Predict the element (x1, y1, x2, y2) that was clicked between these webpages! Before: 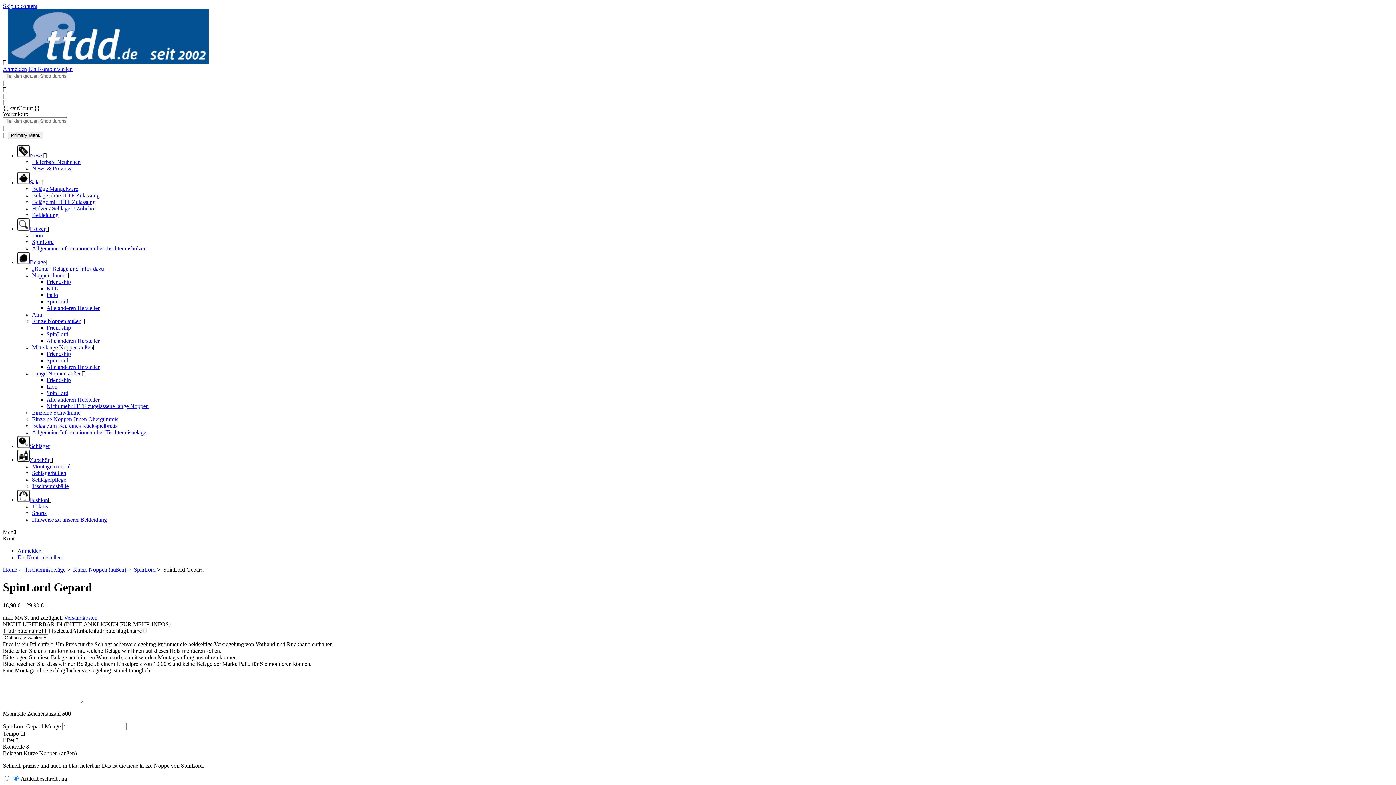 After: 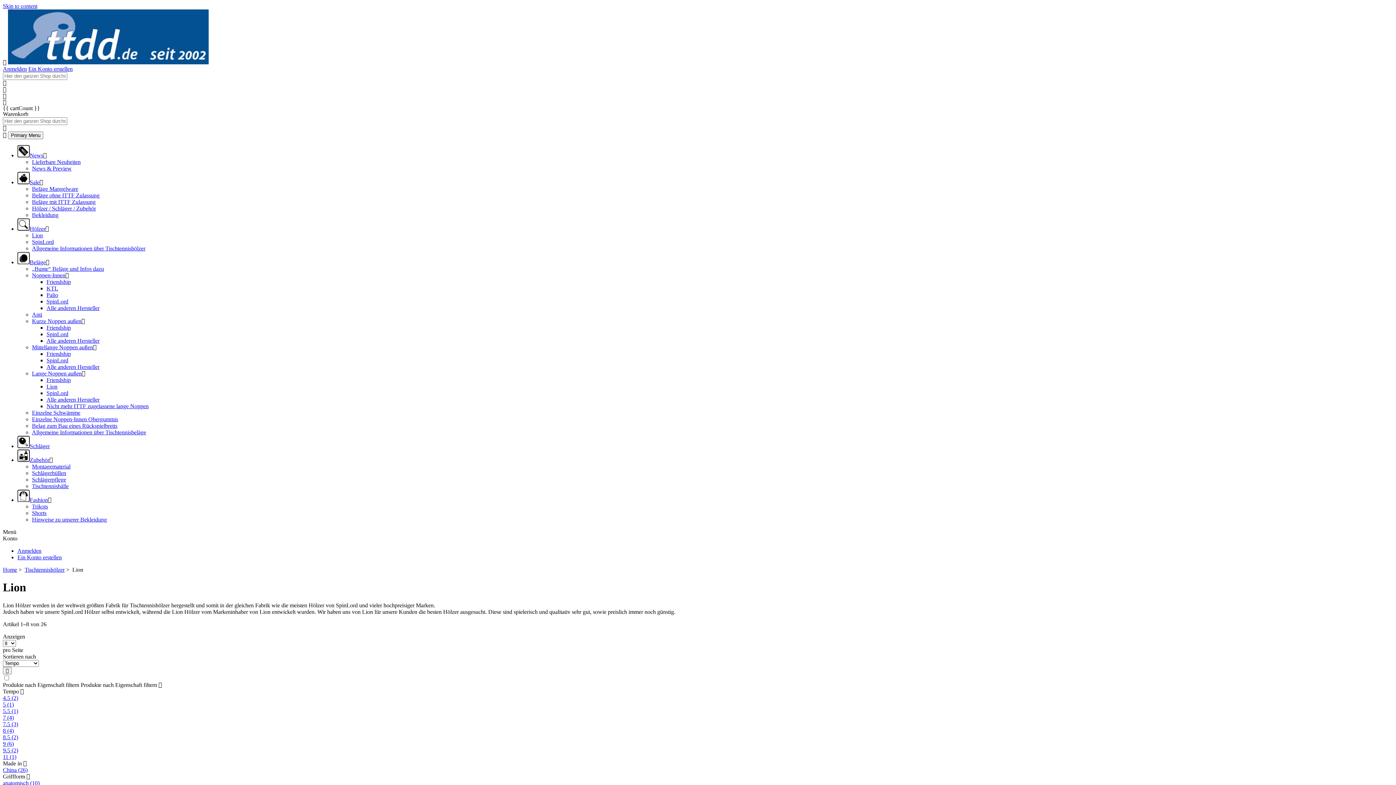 Action: label: Lion bbox: (32, 232, 42, 238)